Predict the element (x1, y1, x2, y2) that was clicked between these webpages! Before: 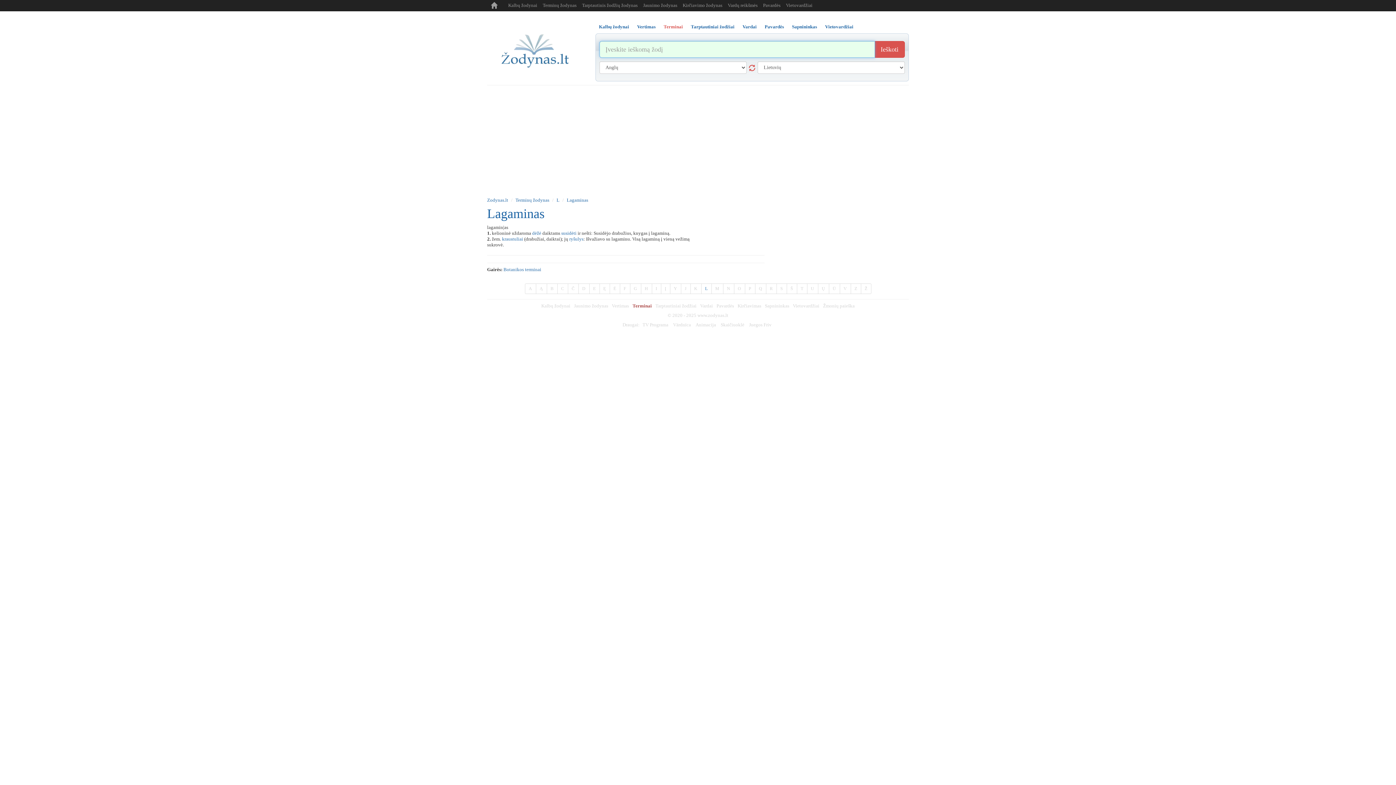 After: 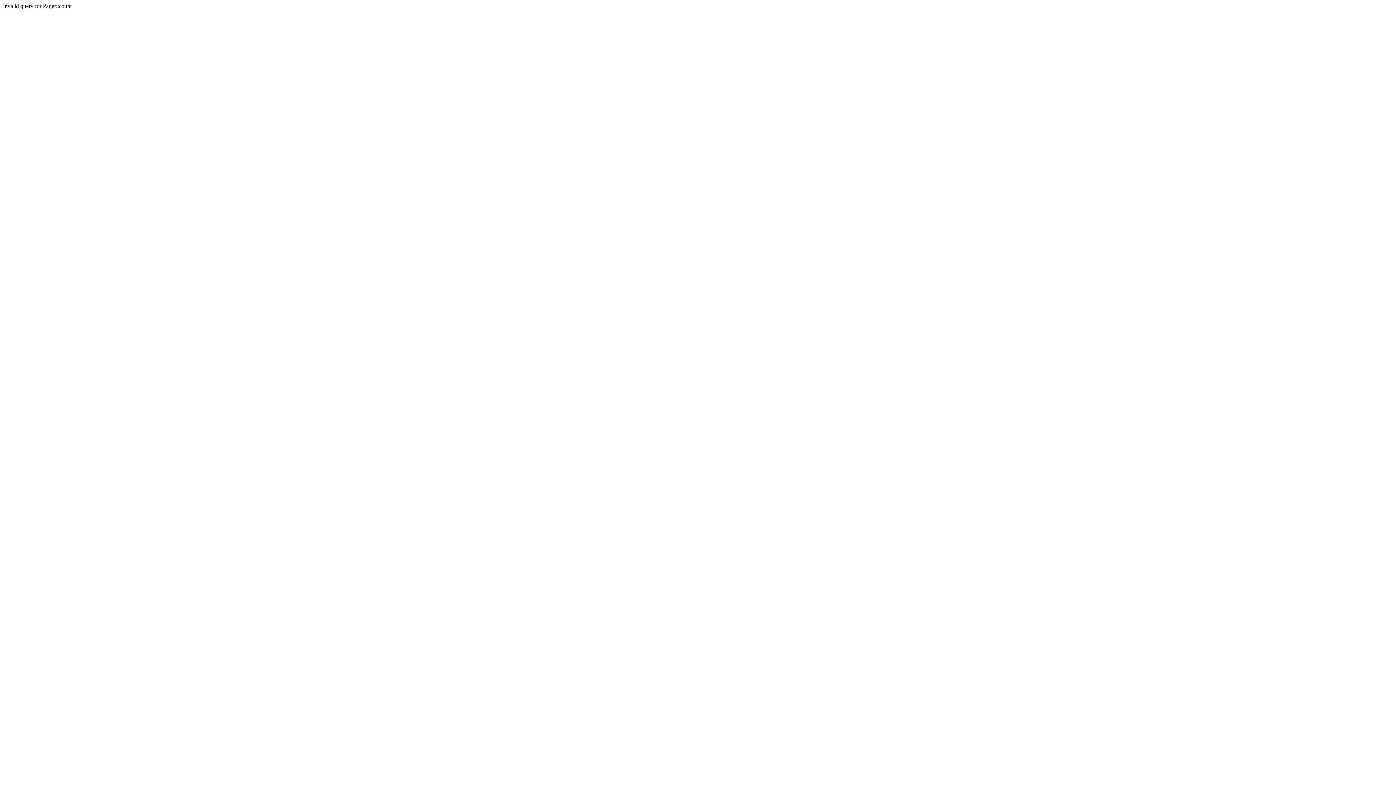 Action: bbox: (744, 283, 755, 294) label: P